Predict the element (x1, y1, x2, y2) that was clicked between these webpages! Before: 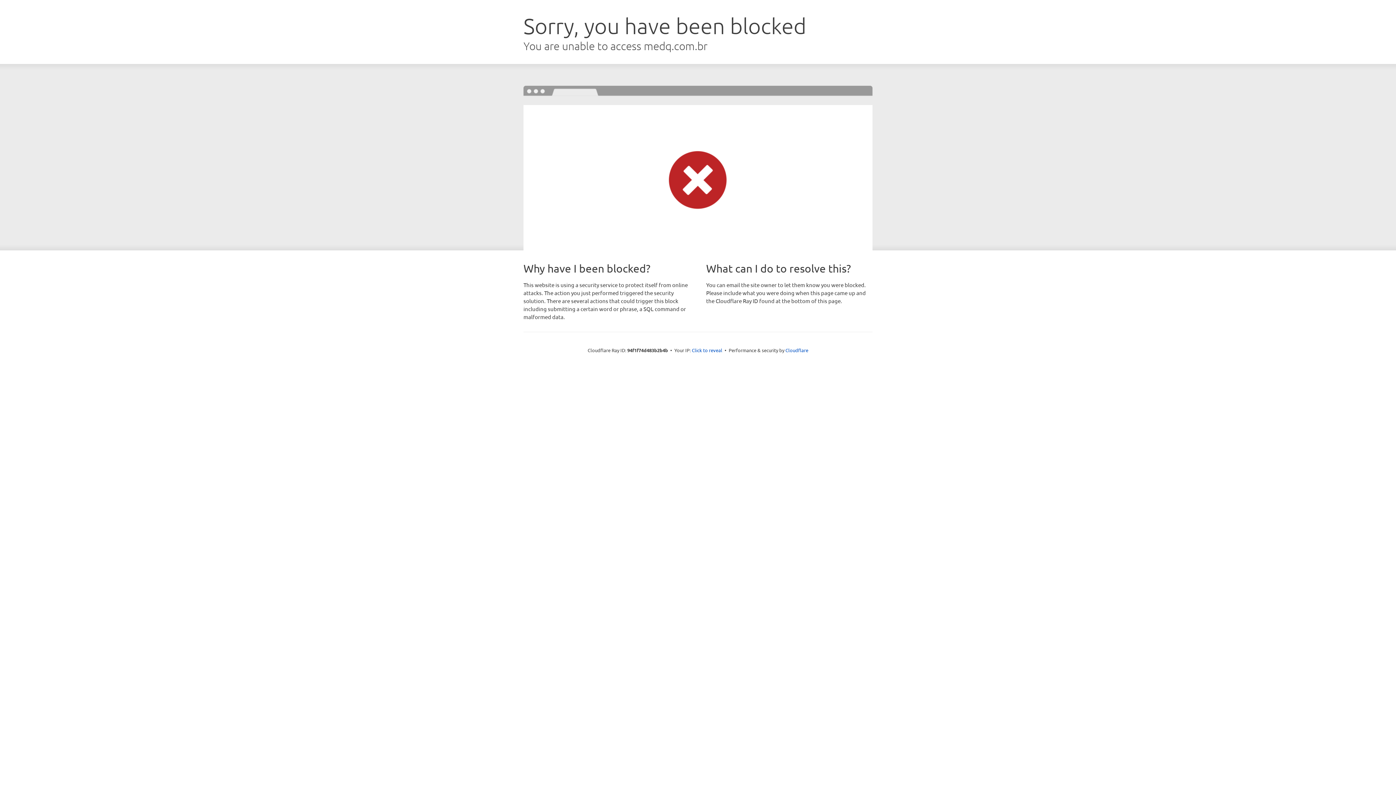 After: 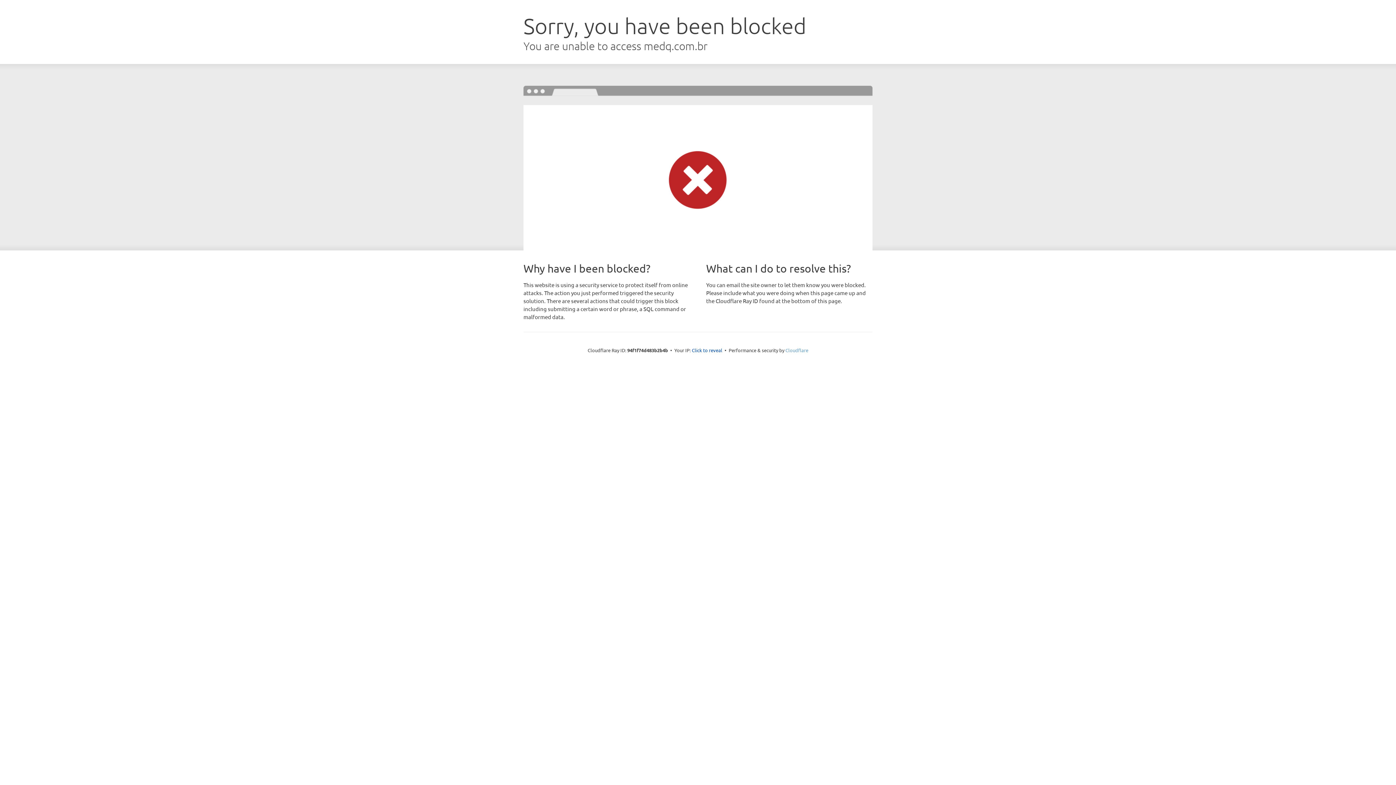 Action: bbox: (785, 347, 808, 353) label: Cloudflare